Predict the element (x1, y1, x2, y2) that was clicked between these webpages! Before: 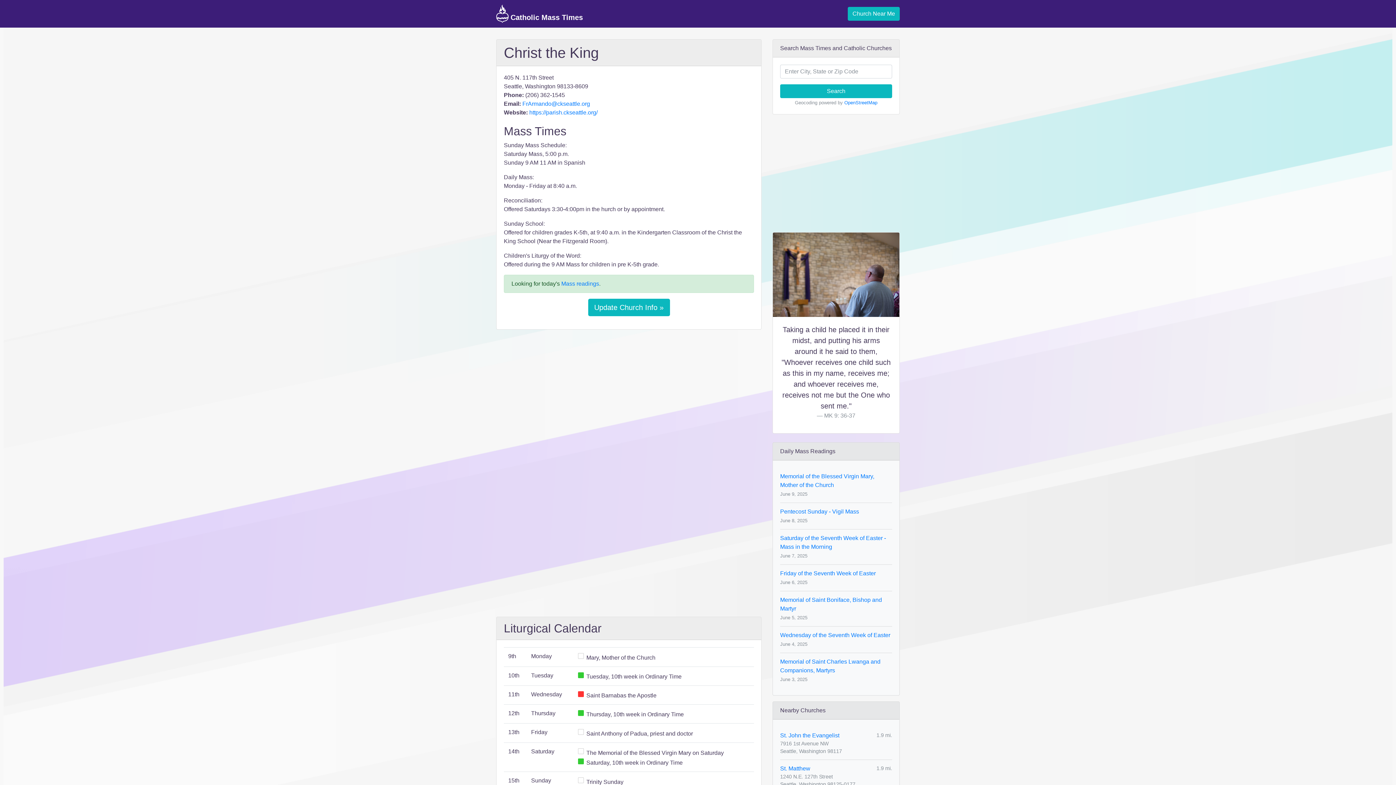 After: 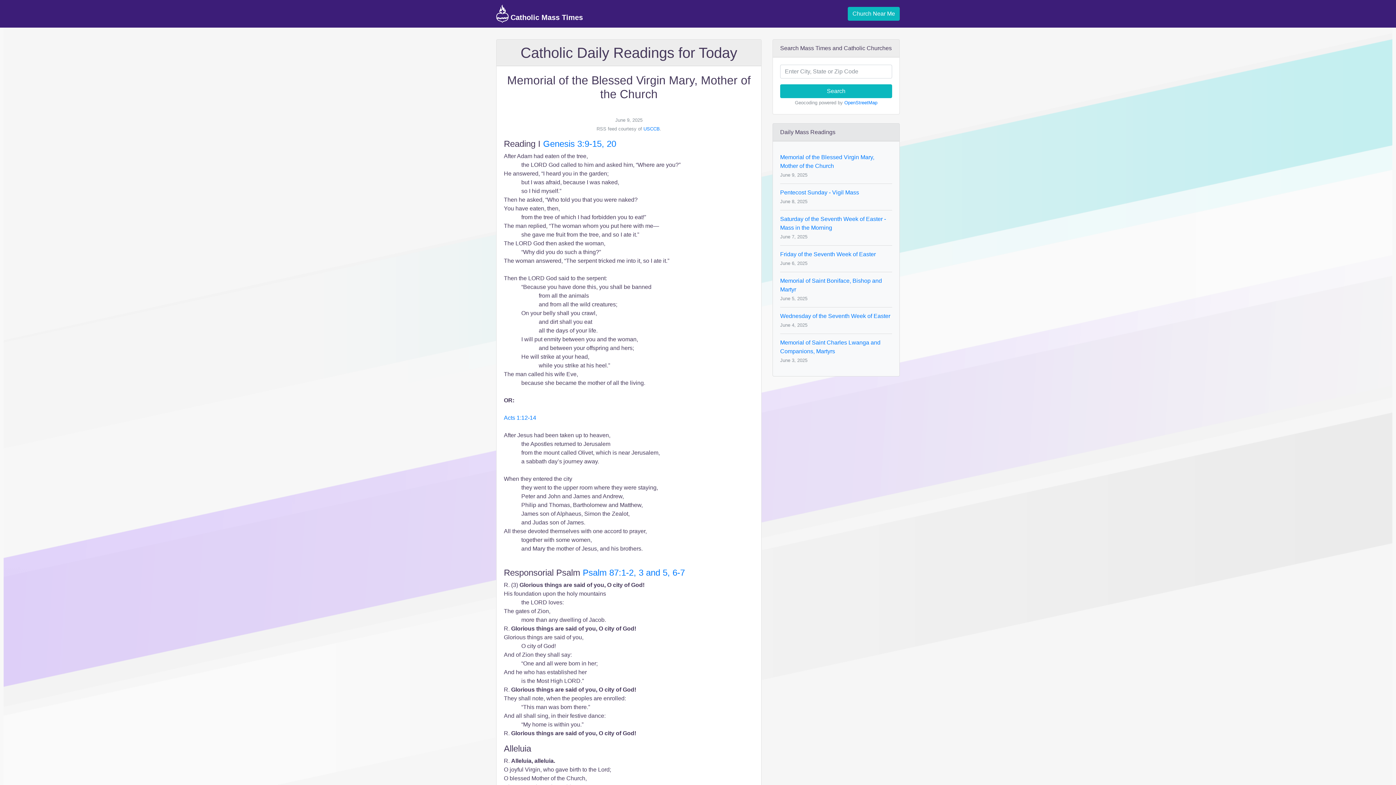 Action: label: Mass readings bbox: (561, 280, 599, 286)